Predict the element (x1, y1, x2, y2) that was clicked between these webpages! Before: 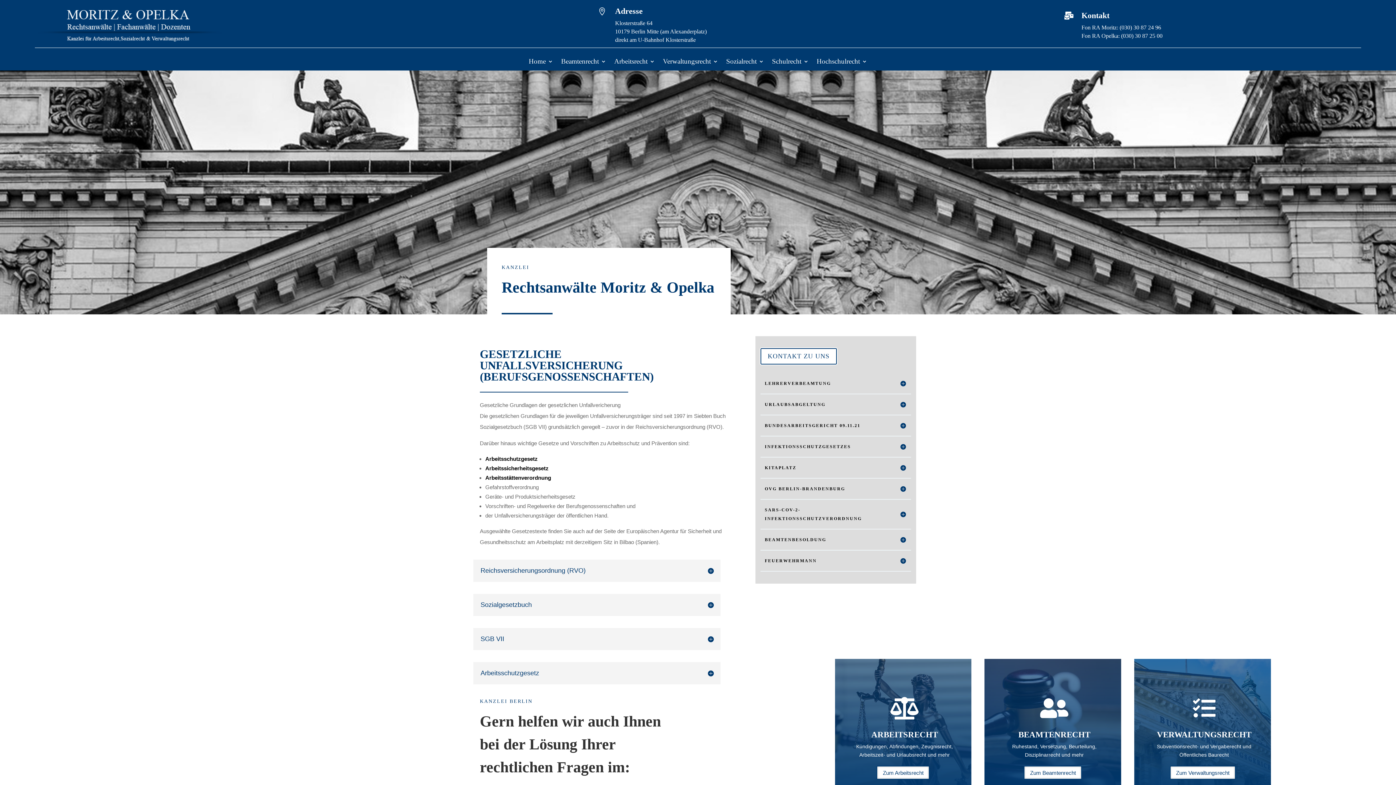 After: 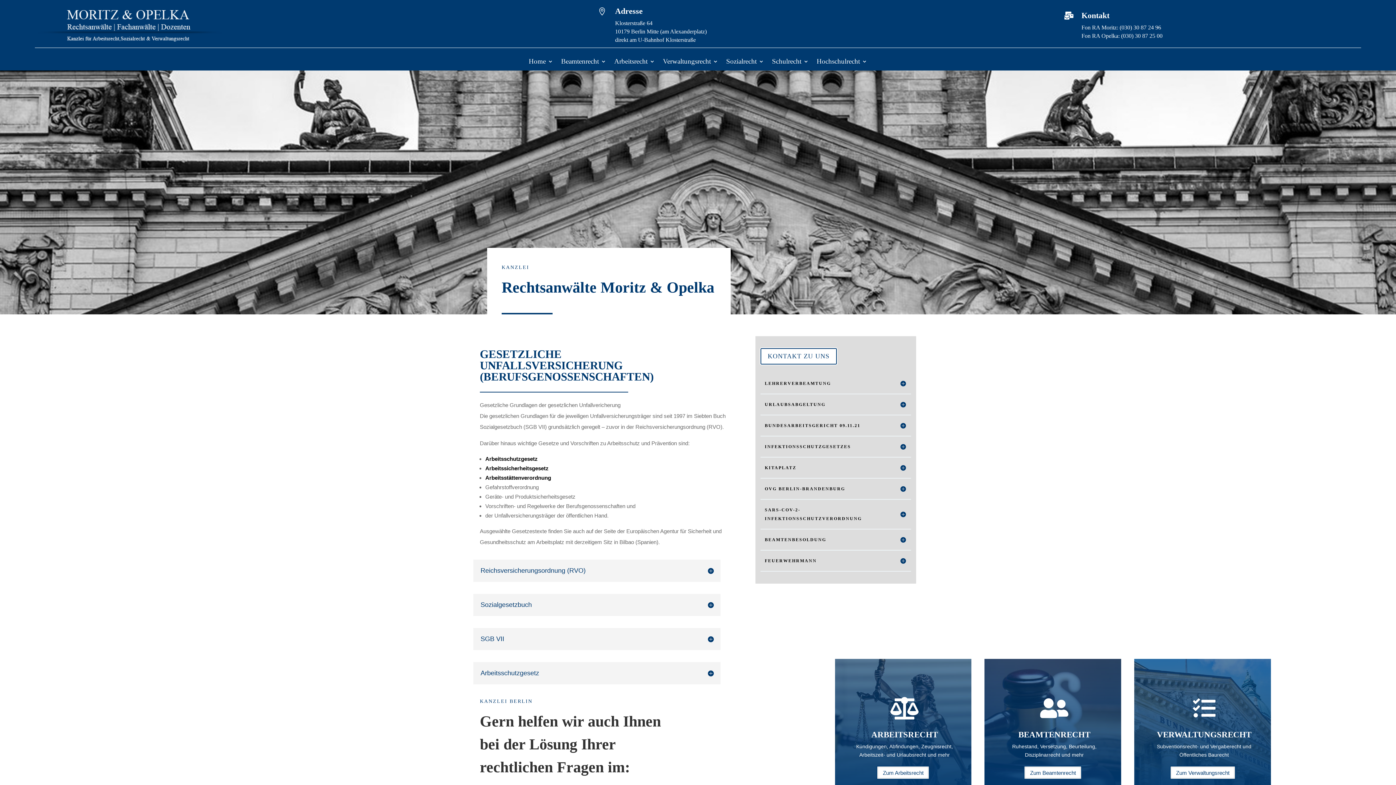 Action: bbox: (1119, 24, 1161, 30) label: (030) 30 87 24 96